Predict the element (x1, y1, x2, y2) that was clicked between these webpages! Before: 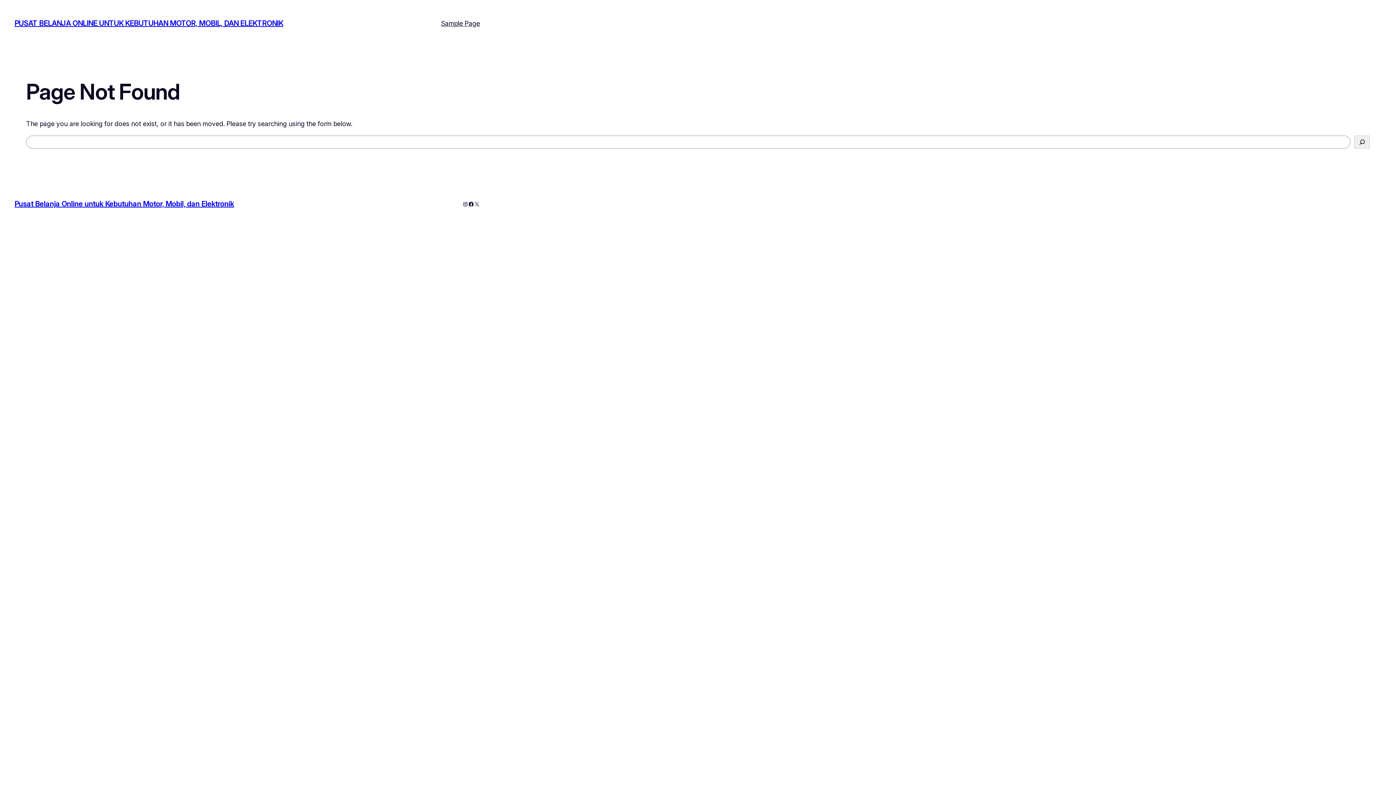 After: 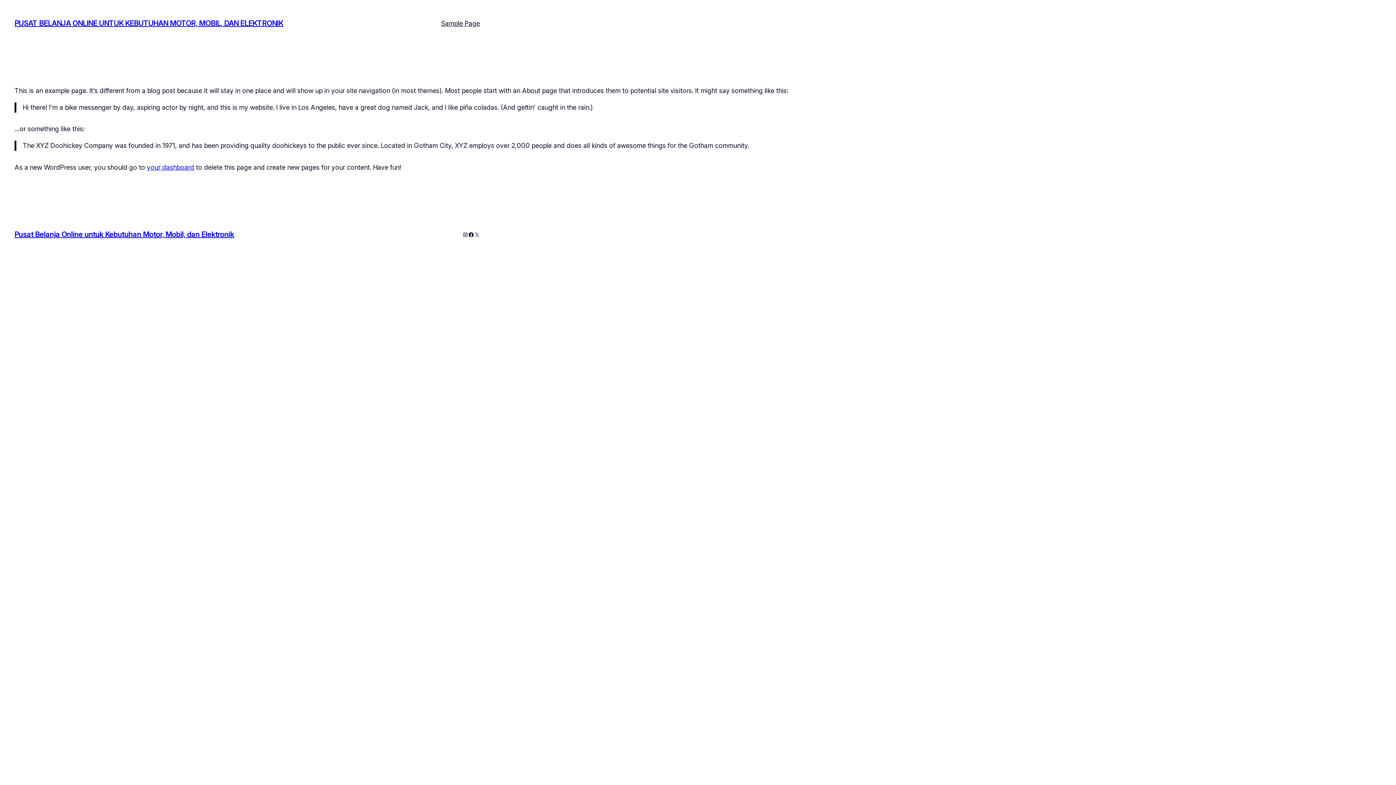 Action: bbox: (441, 18, 480, 28) label: Sample Page